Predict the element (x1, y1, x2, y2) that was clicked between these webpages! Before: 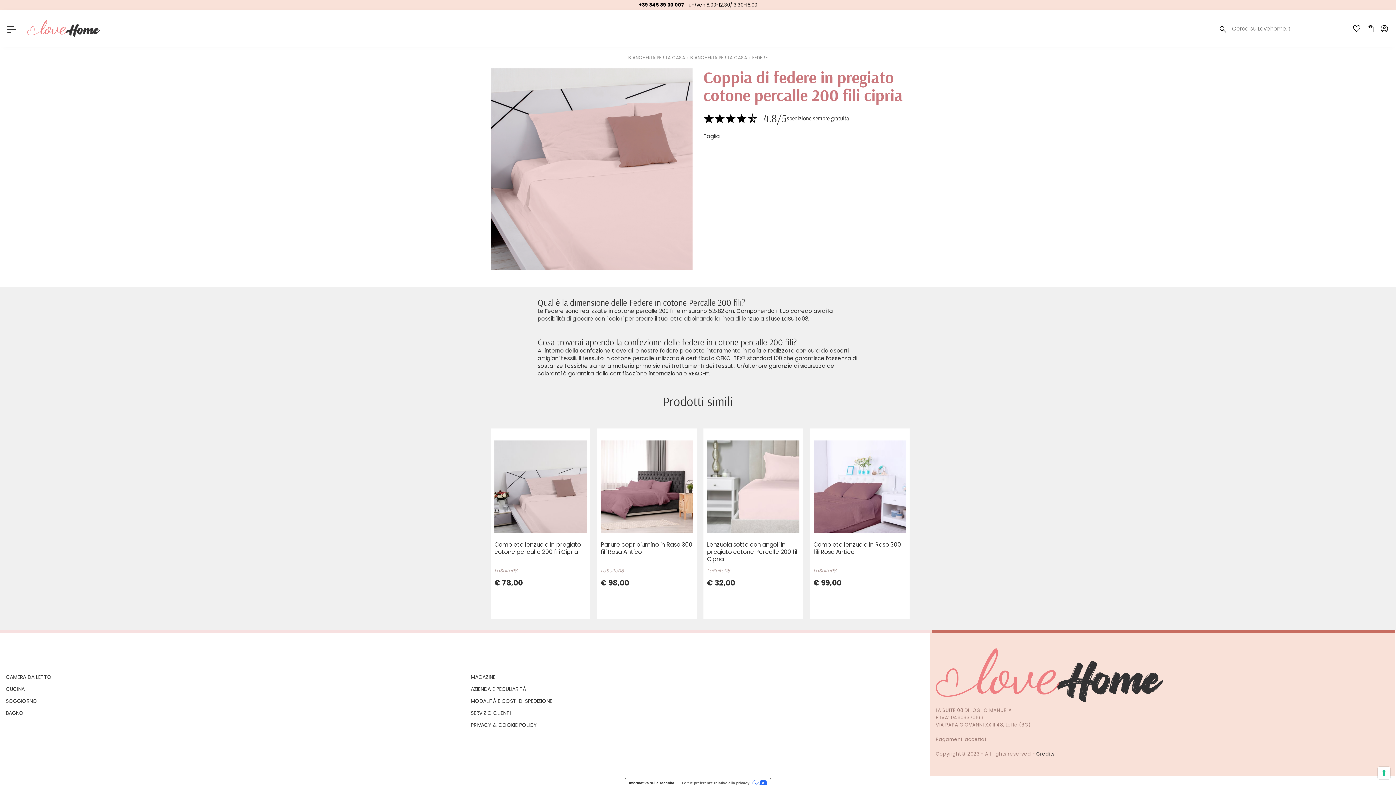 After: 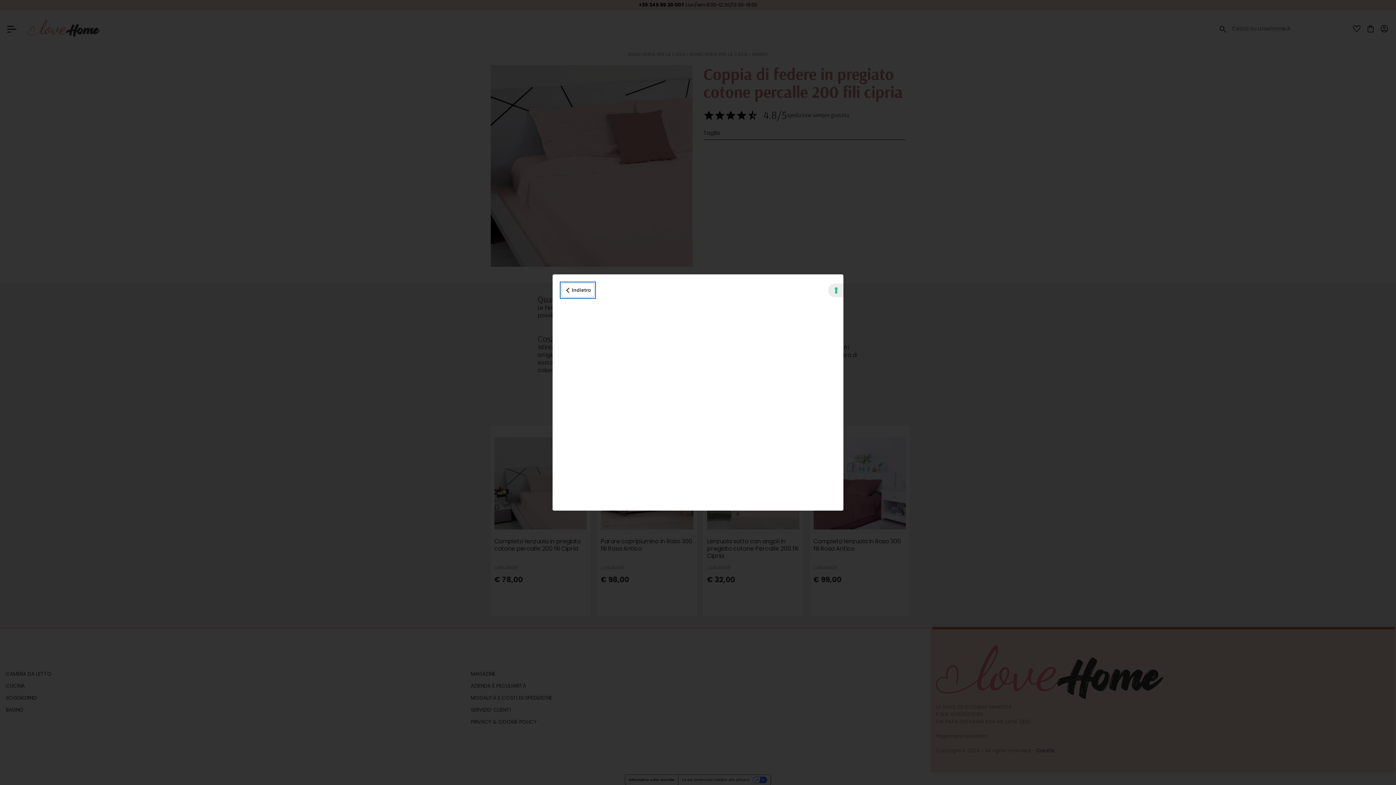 Action: bbox: (625, 778, 678, 788) label: Informativa sulla raccolta